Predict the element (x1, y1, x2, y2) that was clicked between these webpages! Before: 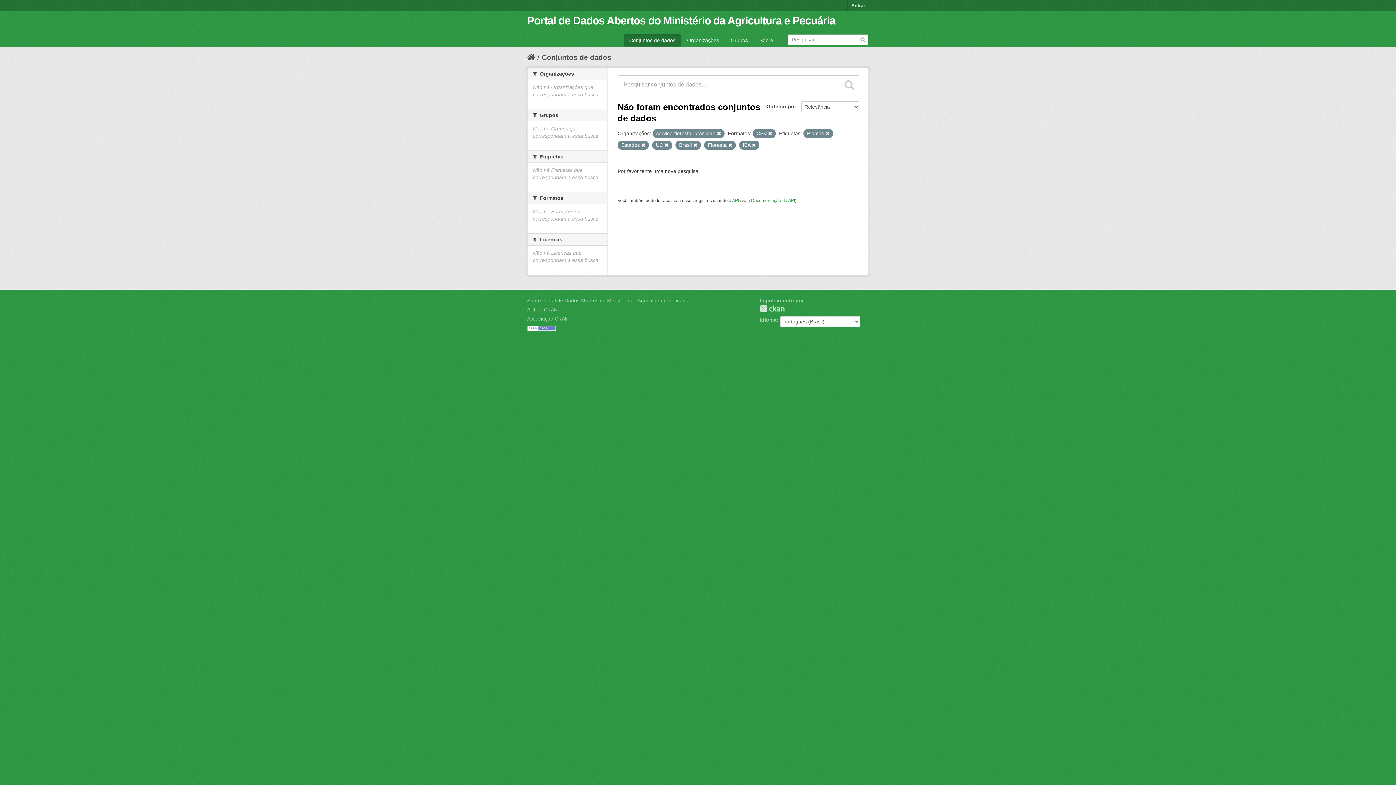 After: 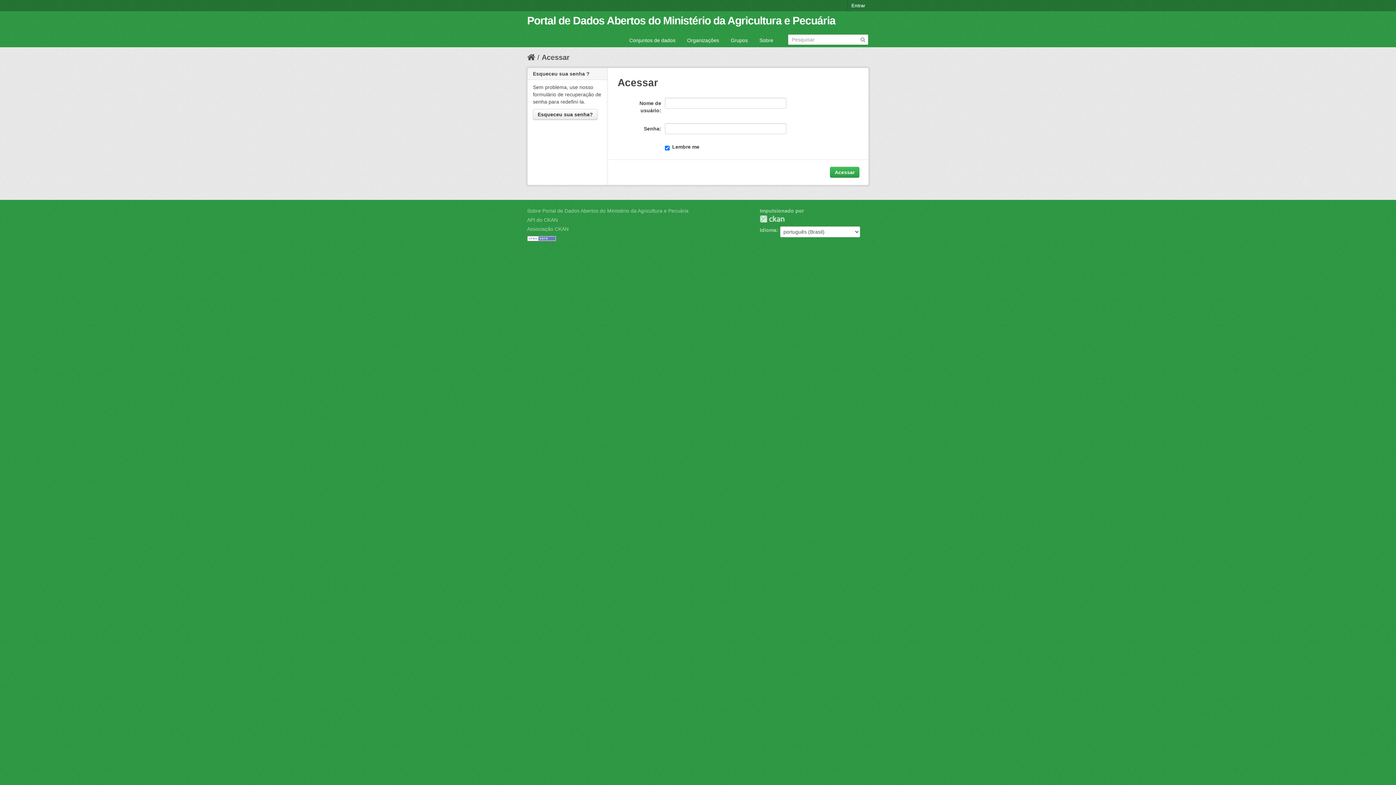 Action: label: Entrar bbox: (848, 0, 869, 11)